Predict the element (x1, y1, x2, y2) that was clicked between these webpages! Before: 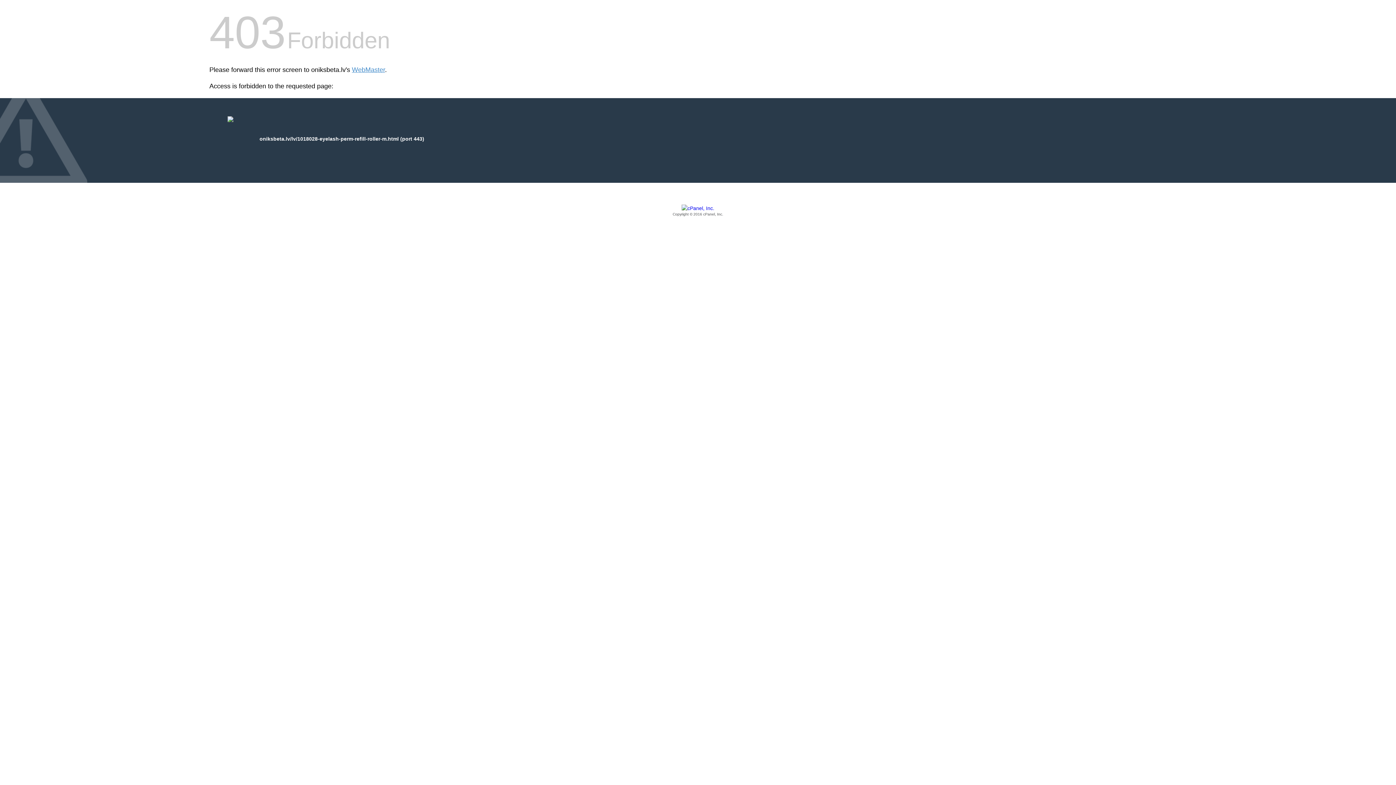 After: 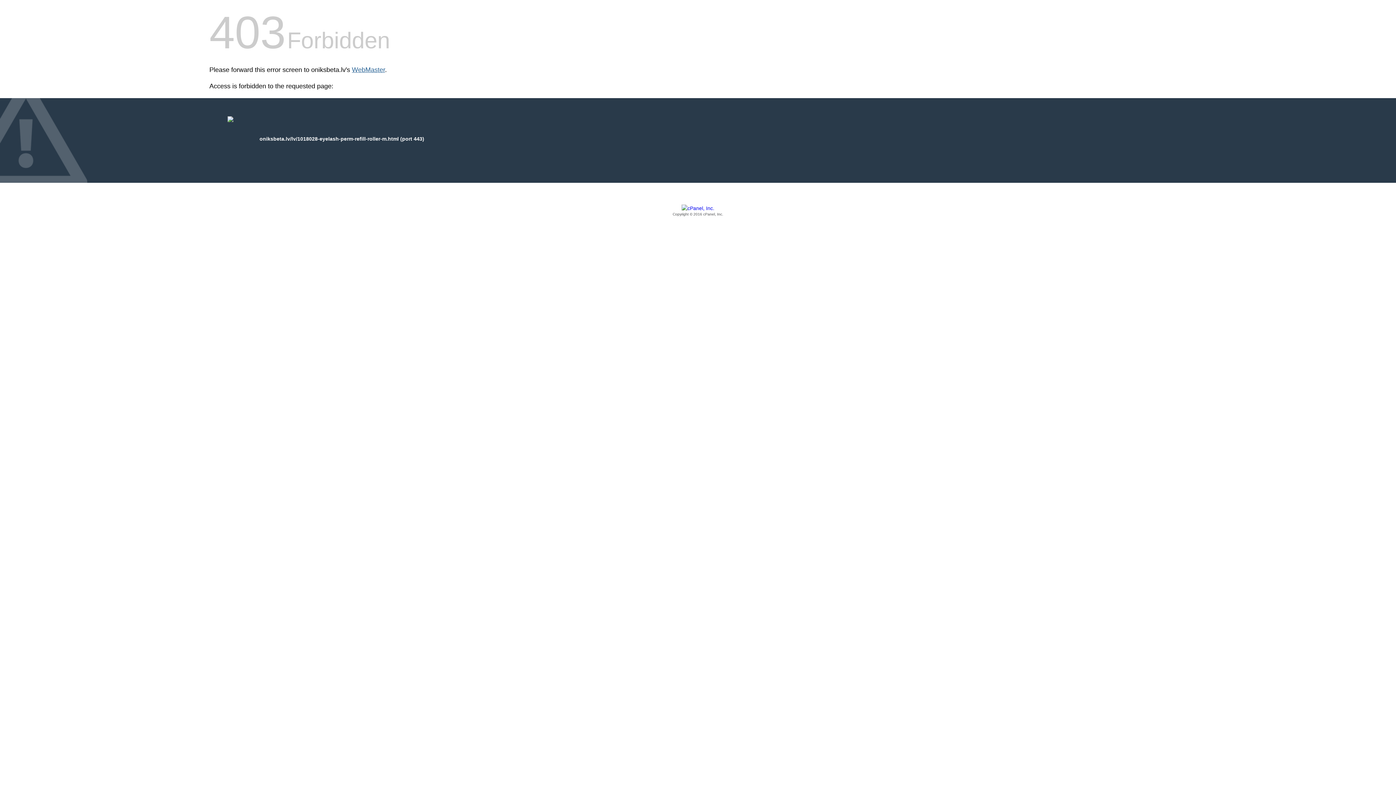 Action: label: WebMaster bbox: (352, 66, 385, 73)